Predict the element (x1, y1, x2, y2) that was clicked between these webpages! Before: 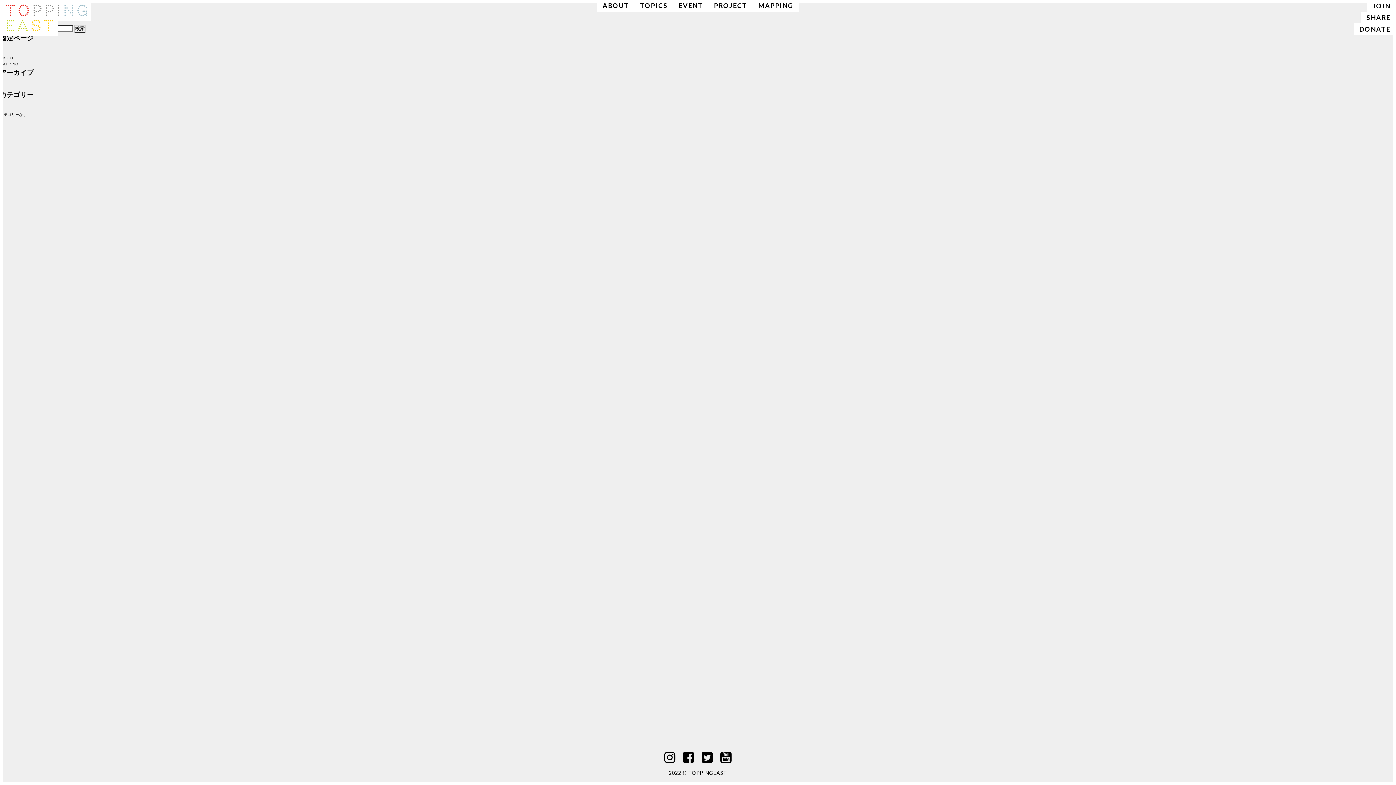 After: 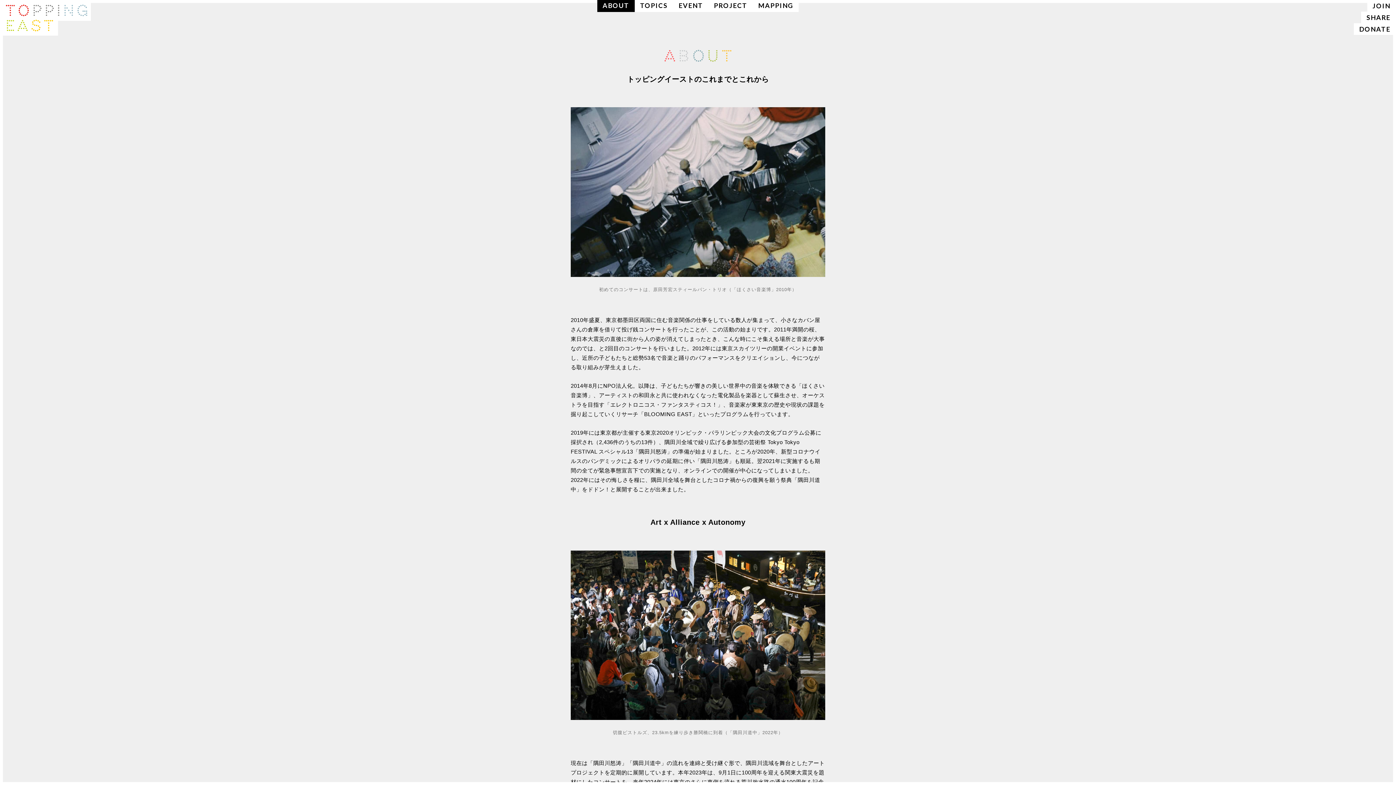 Action: label: ABOUT bbox: (0, 56, 13, 60)